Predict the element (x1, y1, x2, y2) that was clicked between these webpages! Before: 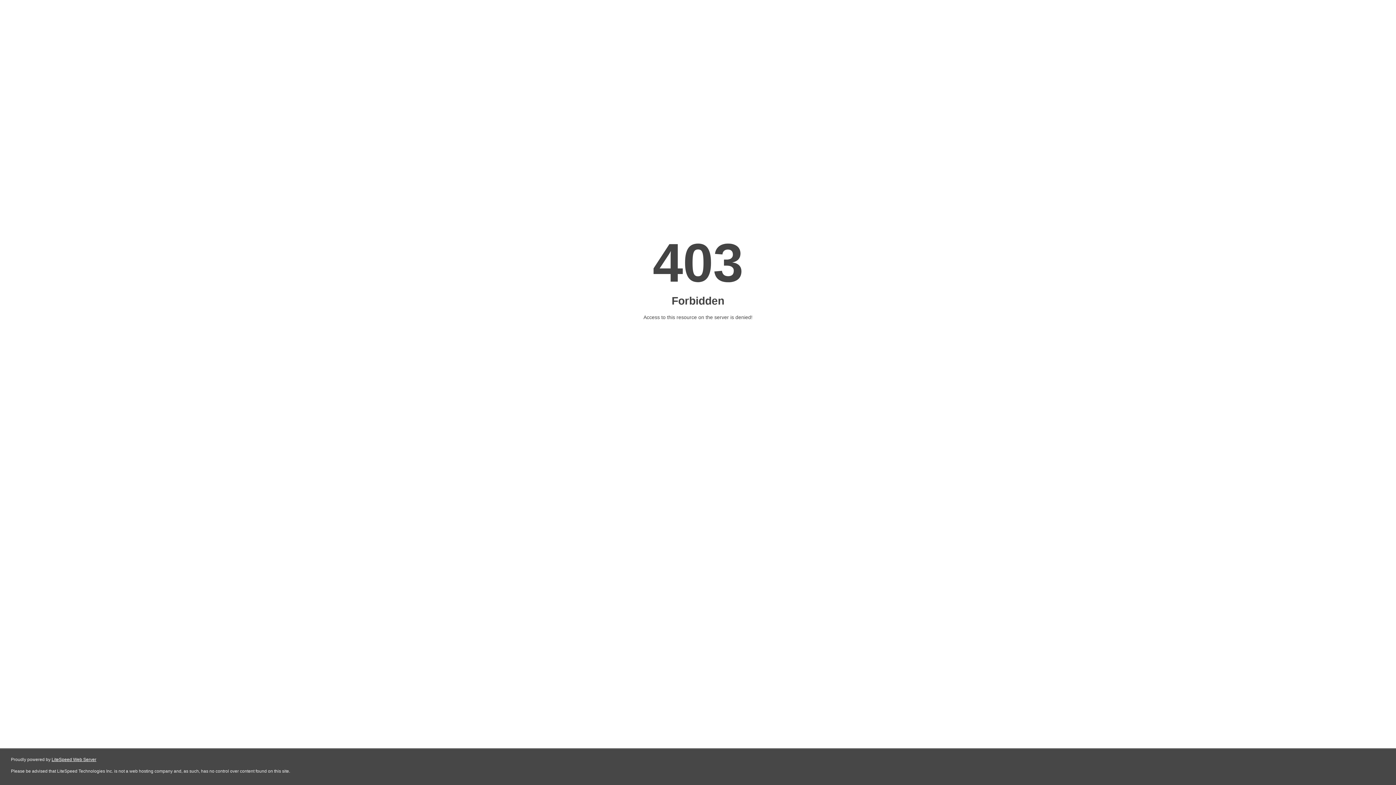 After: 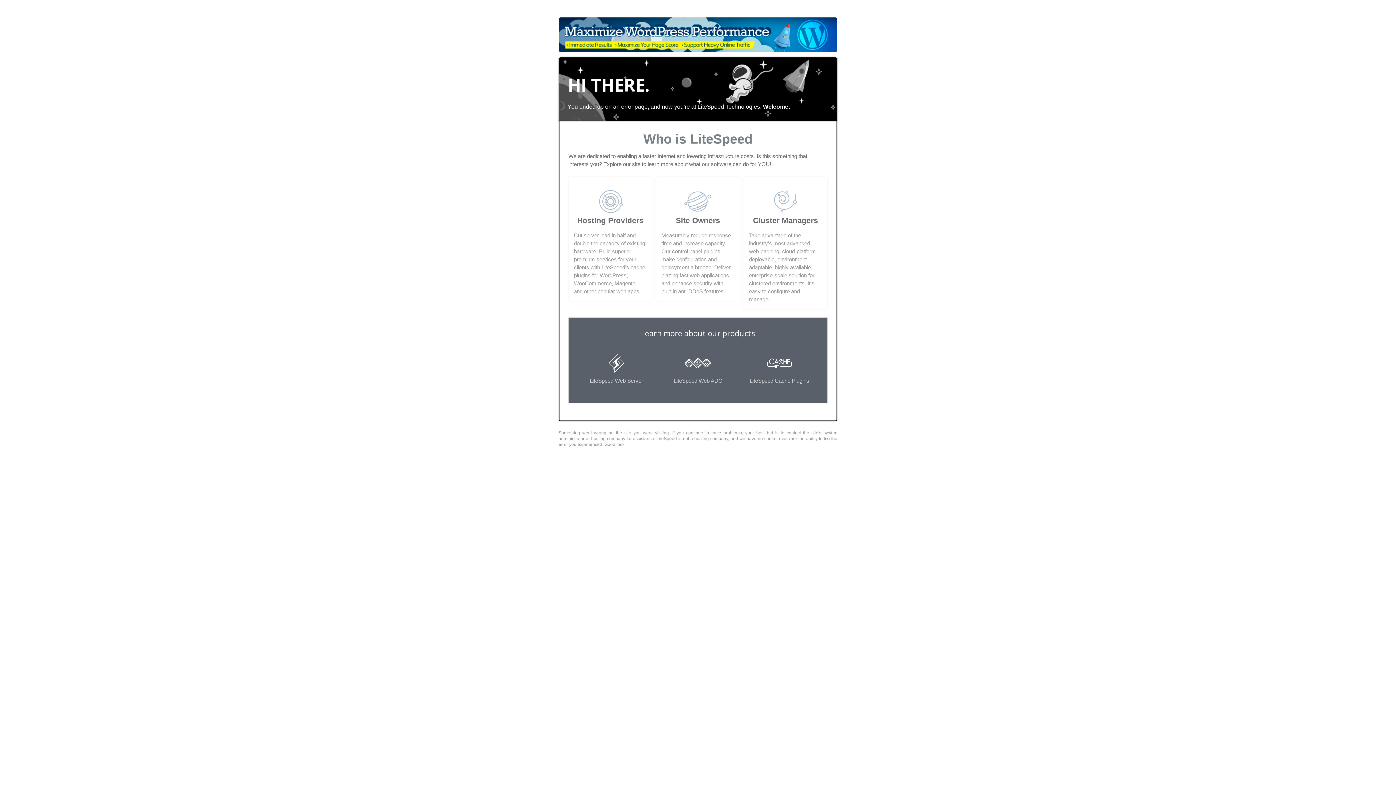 Action: label: LiteSpeed Web Server bbox: (51, 757, 96, 762)